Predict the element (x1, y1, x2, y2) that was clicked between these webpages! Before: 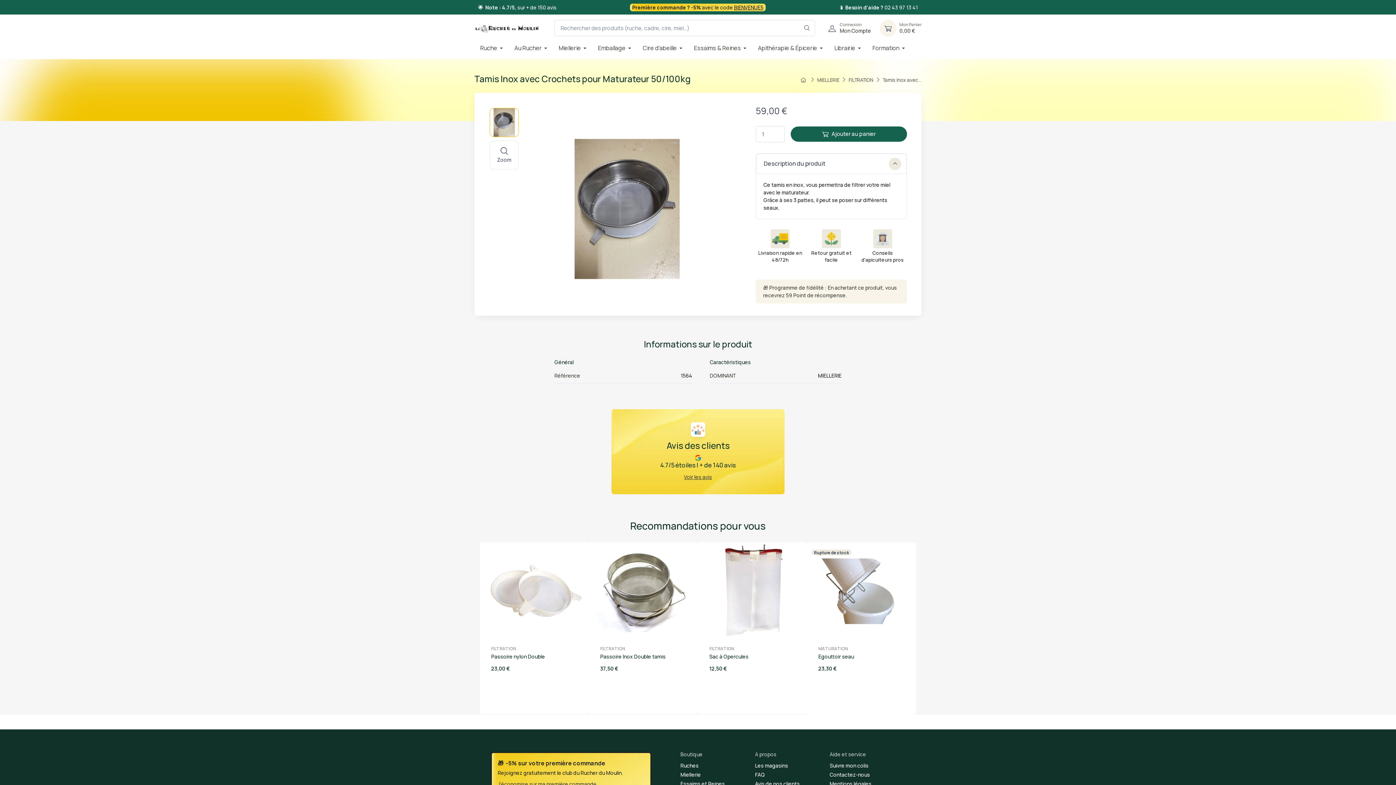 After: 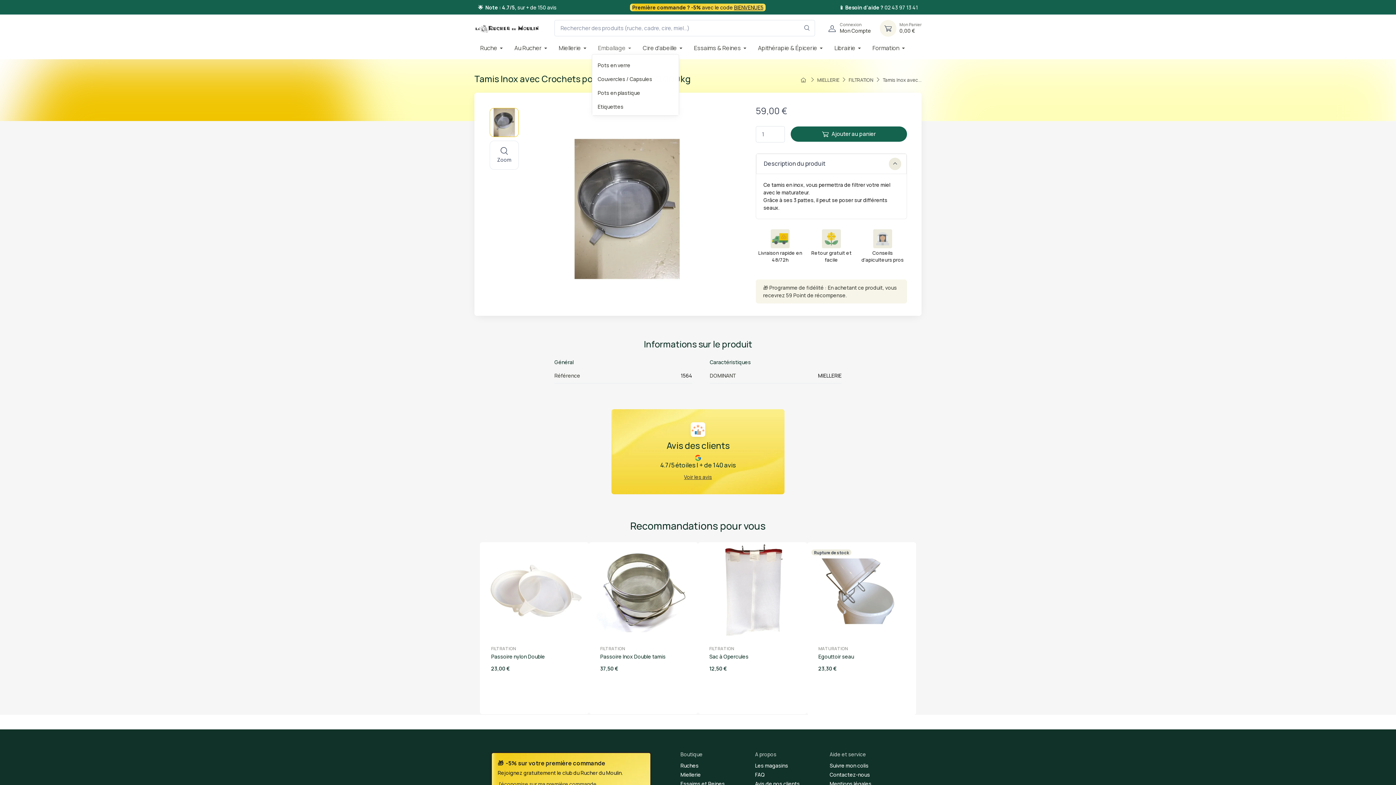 Action: label: Emballage bbox: (592, 42, 637, 53)